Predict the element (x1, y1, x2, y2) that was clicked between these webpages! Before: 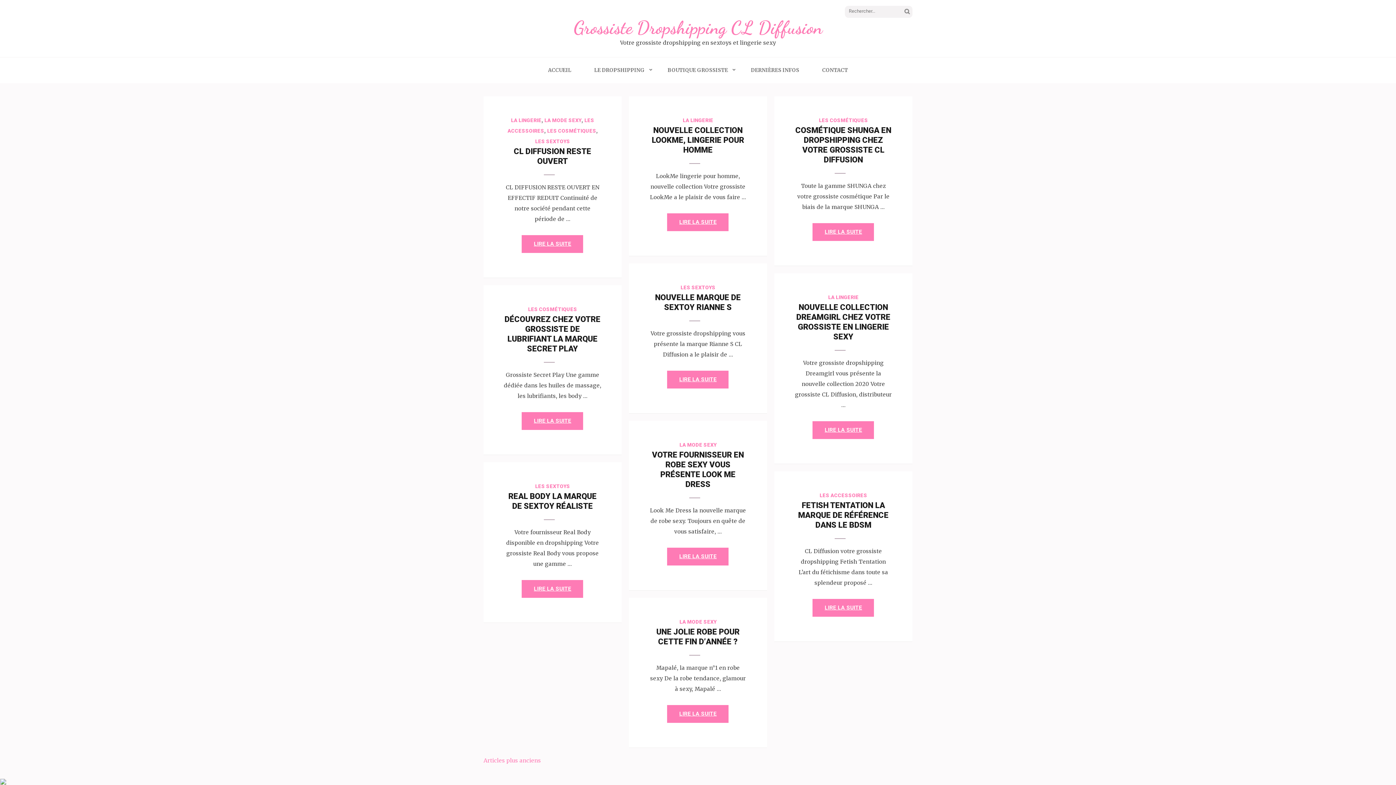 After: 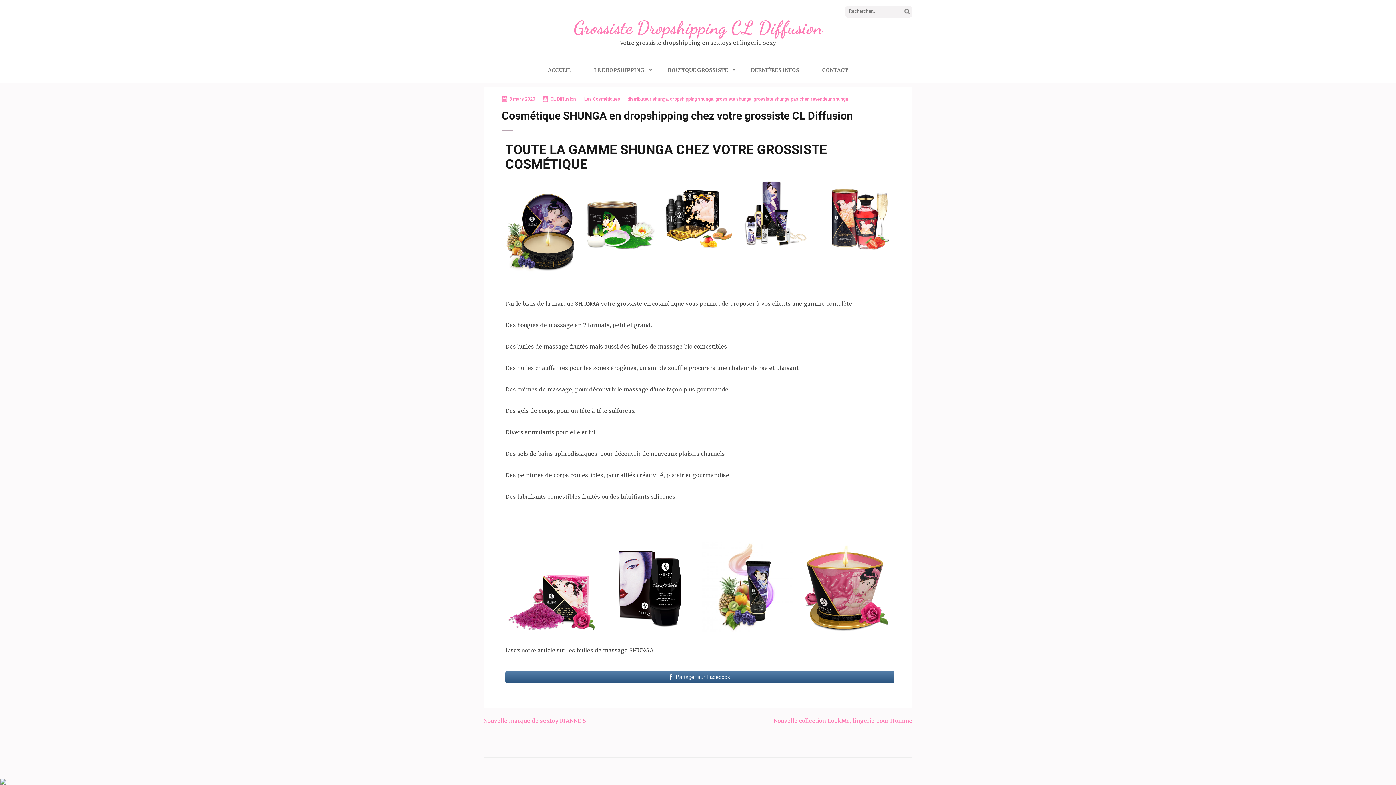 Action: label: LIRE LA SUITE bbox: (812, 223, 874, 241)